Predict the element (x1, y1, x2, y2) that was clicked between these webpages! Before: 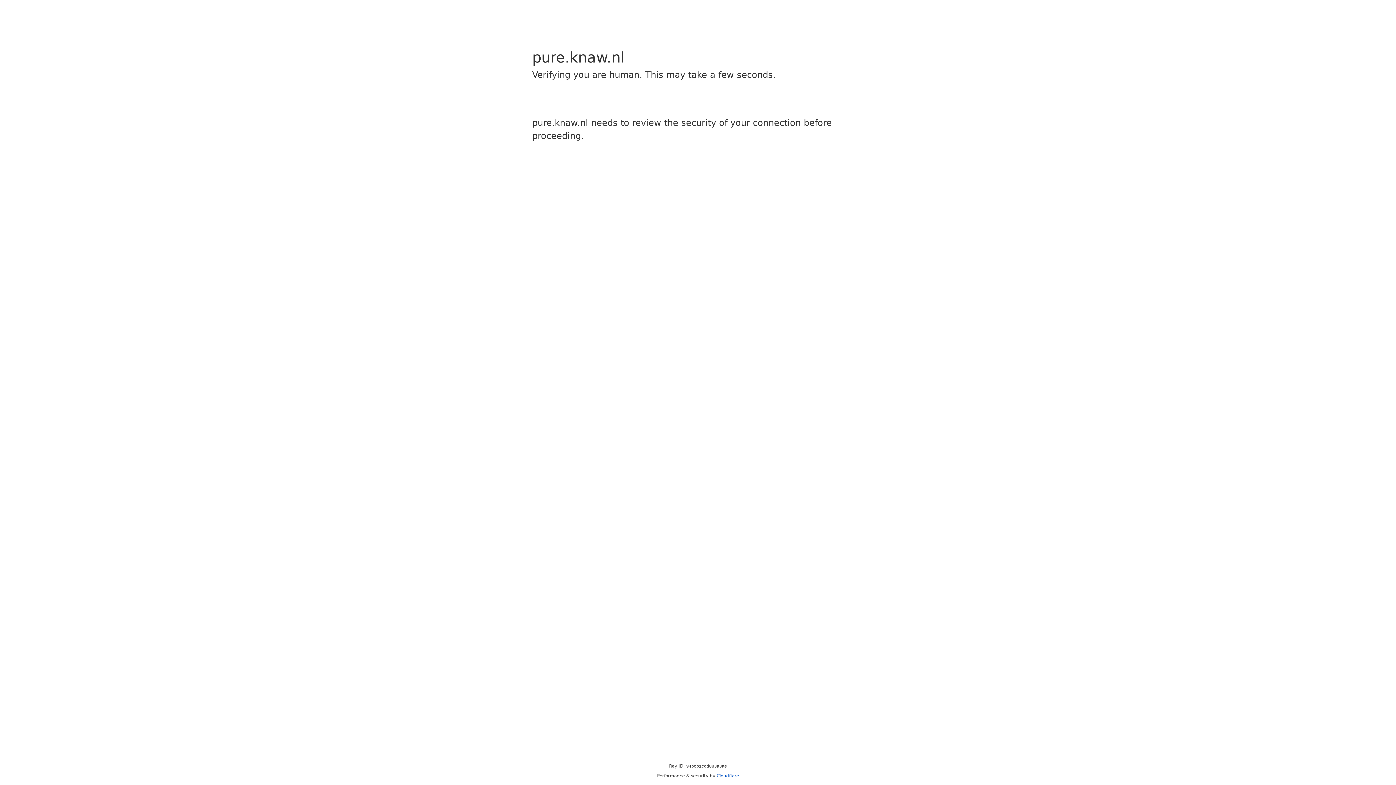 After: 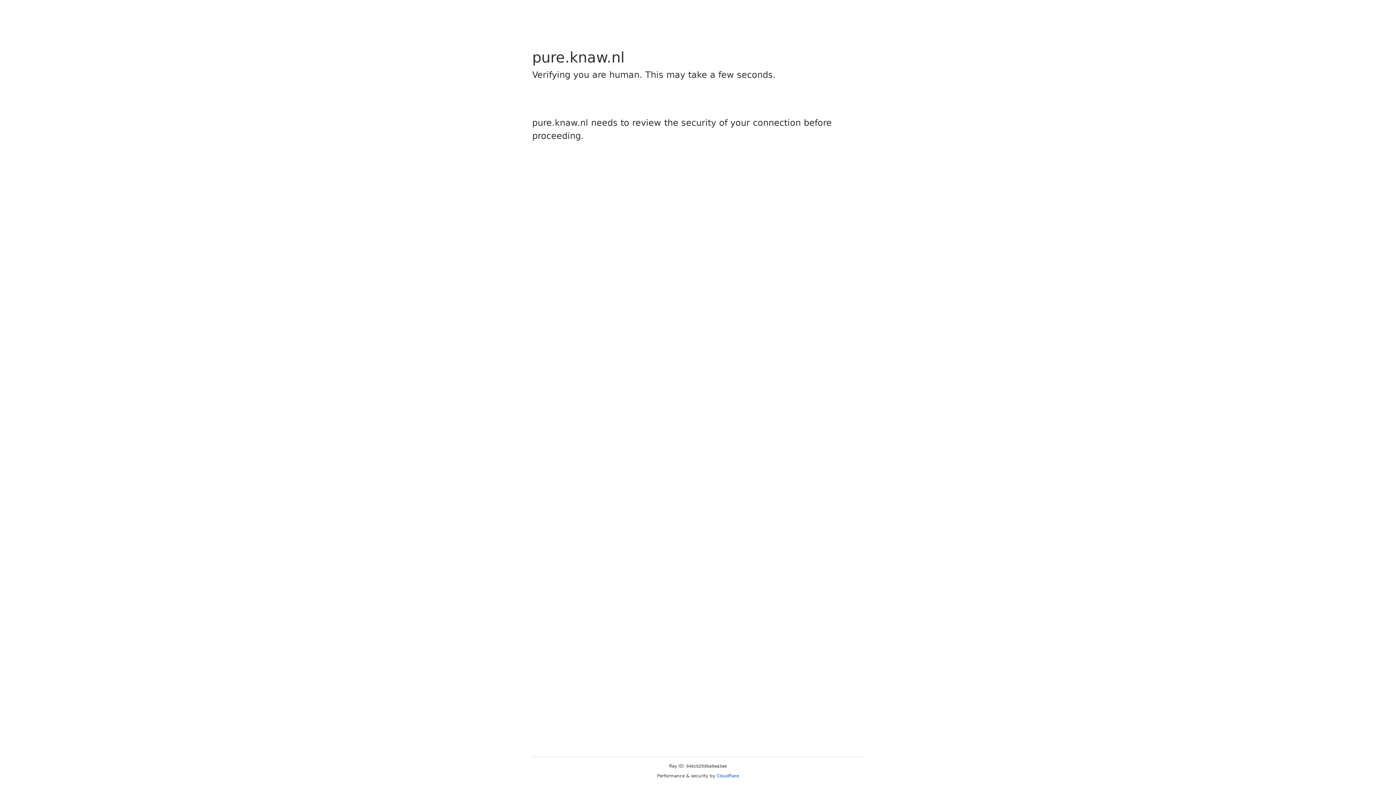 Action: label: Cloudflare bbox: (716, 773, 739, 778)